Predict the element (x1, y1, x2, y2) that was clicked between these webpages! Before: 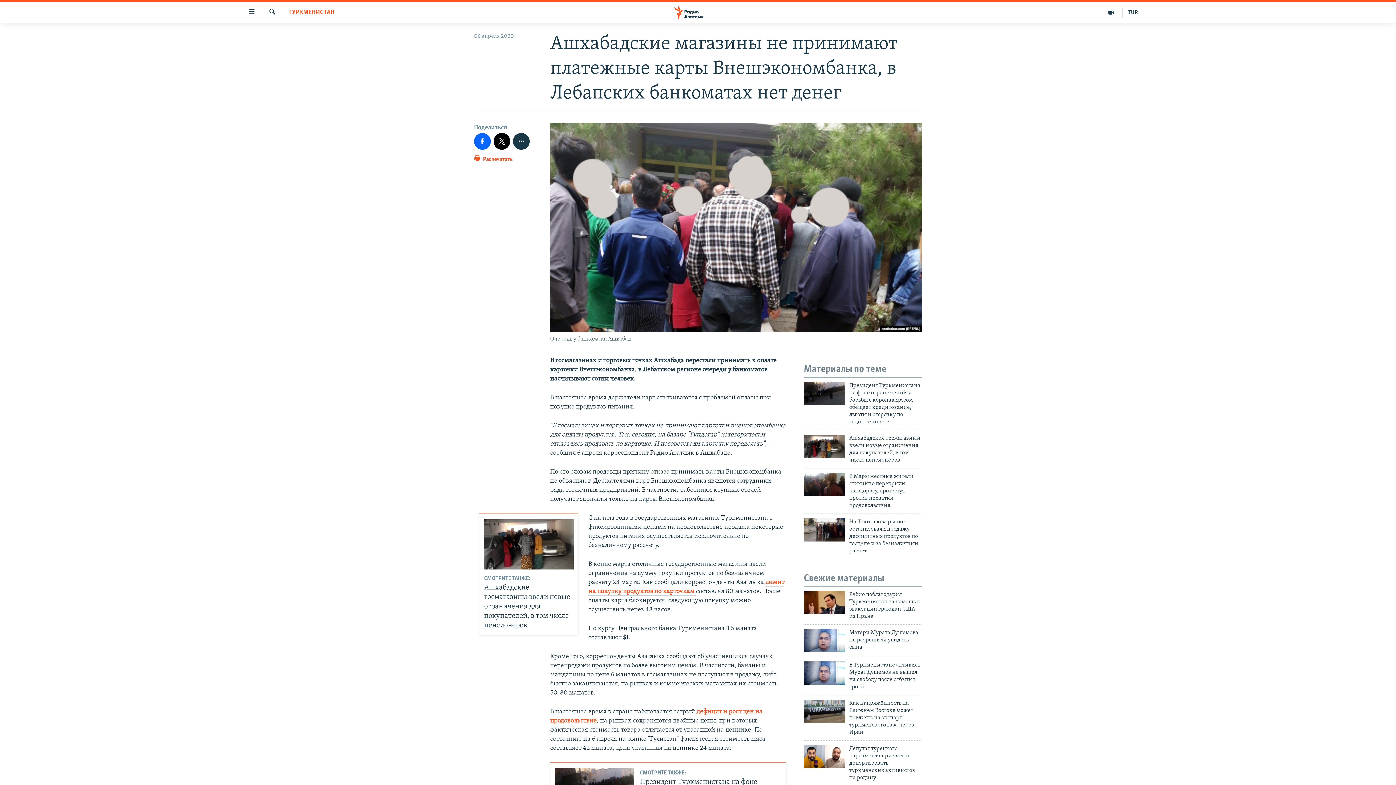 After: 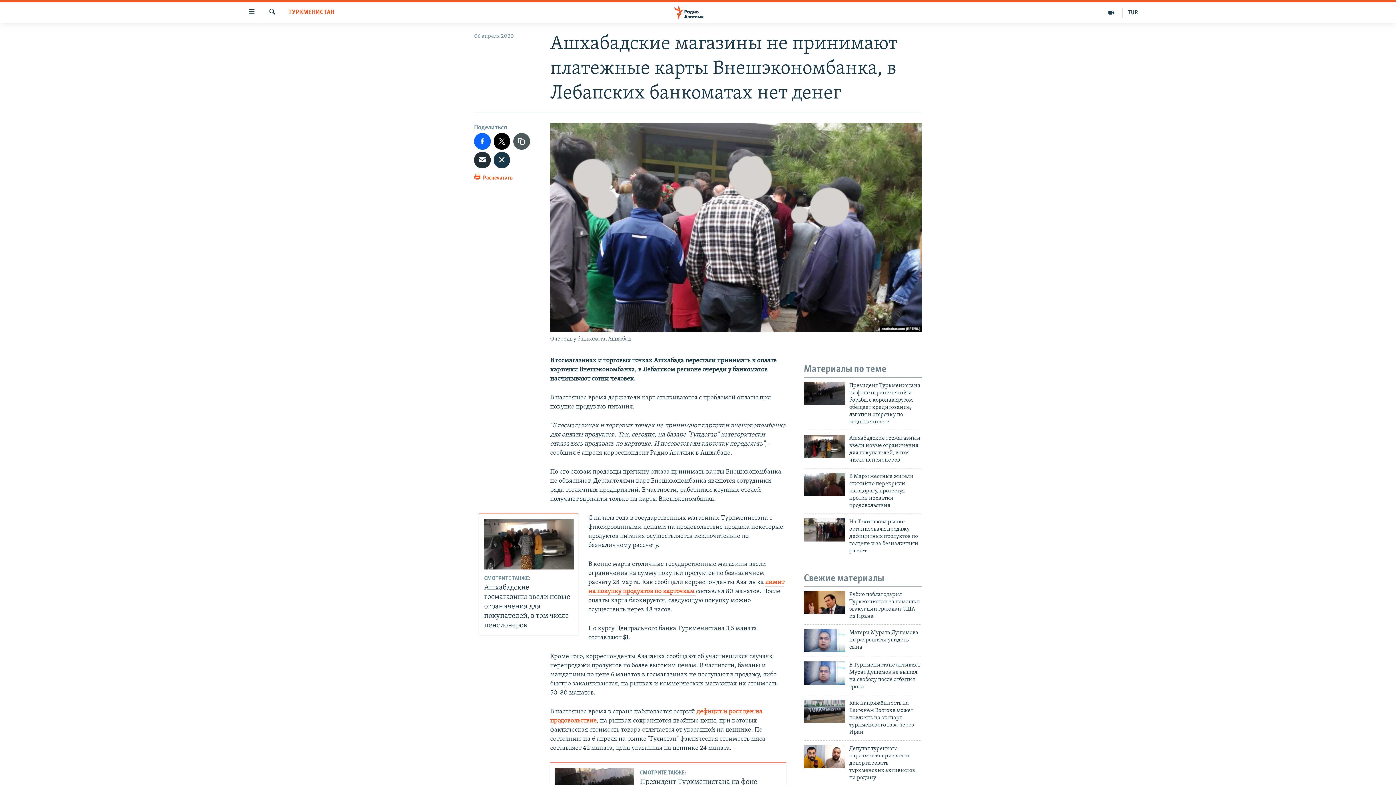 Action: bbox: (513, 133, 529, 149)